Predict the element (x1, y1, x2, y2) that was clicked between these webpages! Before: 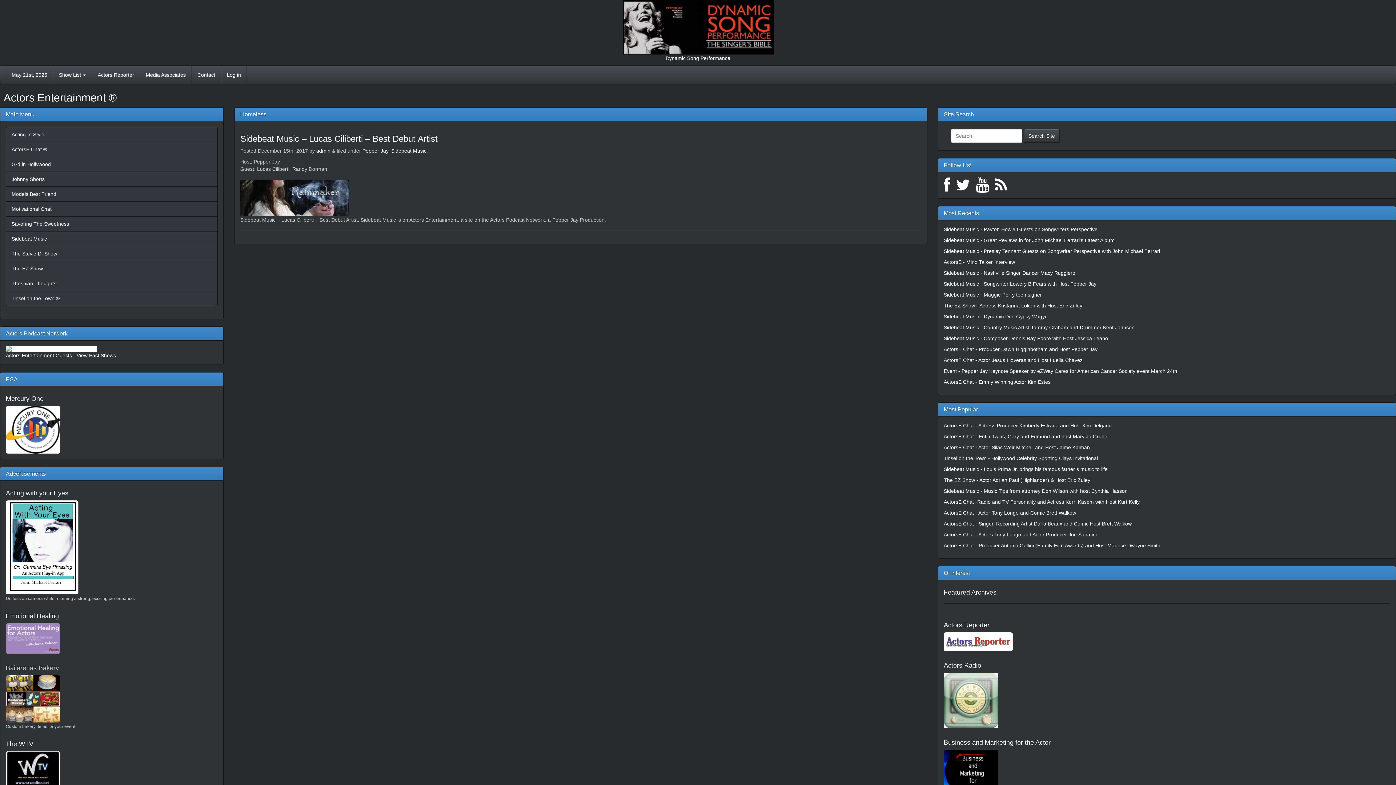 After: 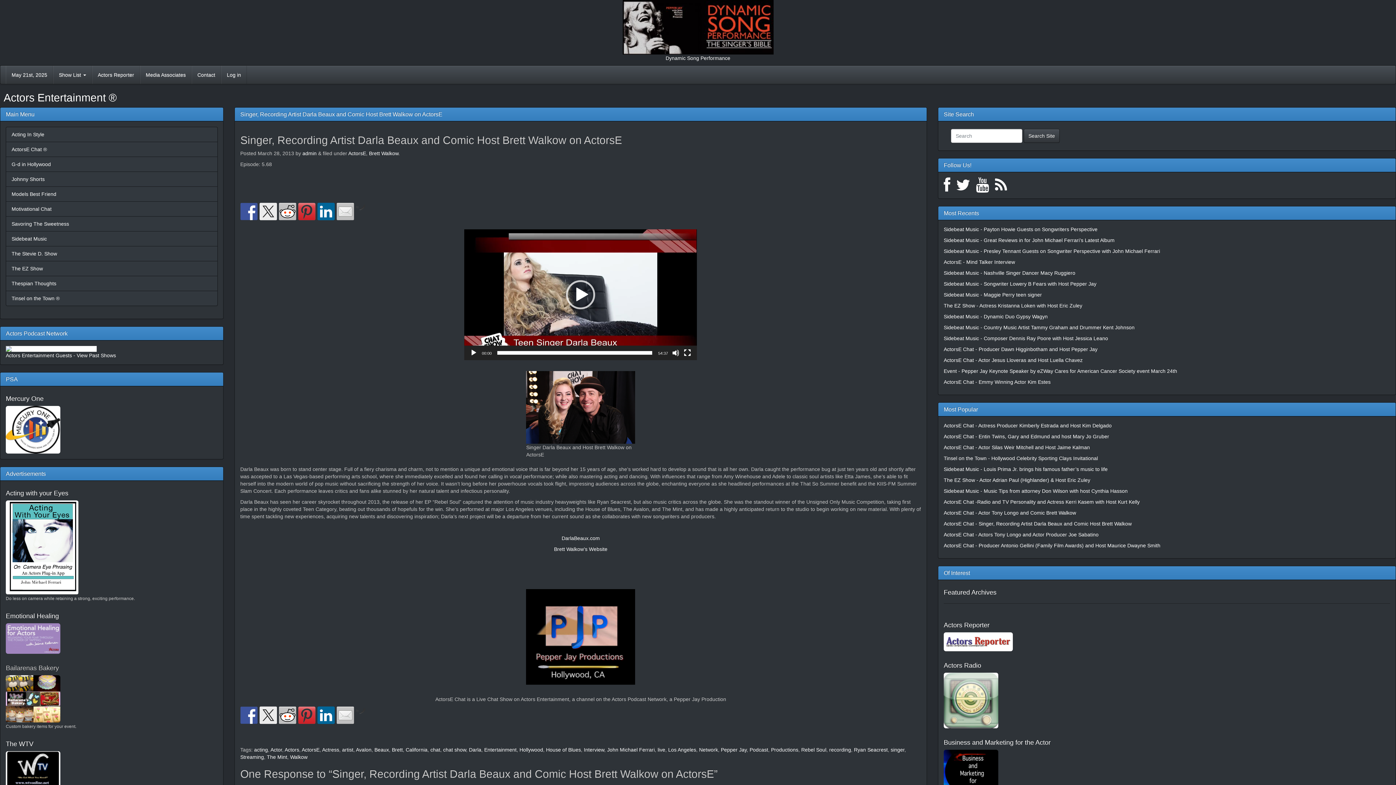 Action: bbox: (943, 521, 1131, 526) label: ActorsE Chat - Singer, Recording Artist Darla Beaux and Comic Host Brett Walkow